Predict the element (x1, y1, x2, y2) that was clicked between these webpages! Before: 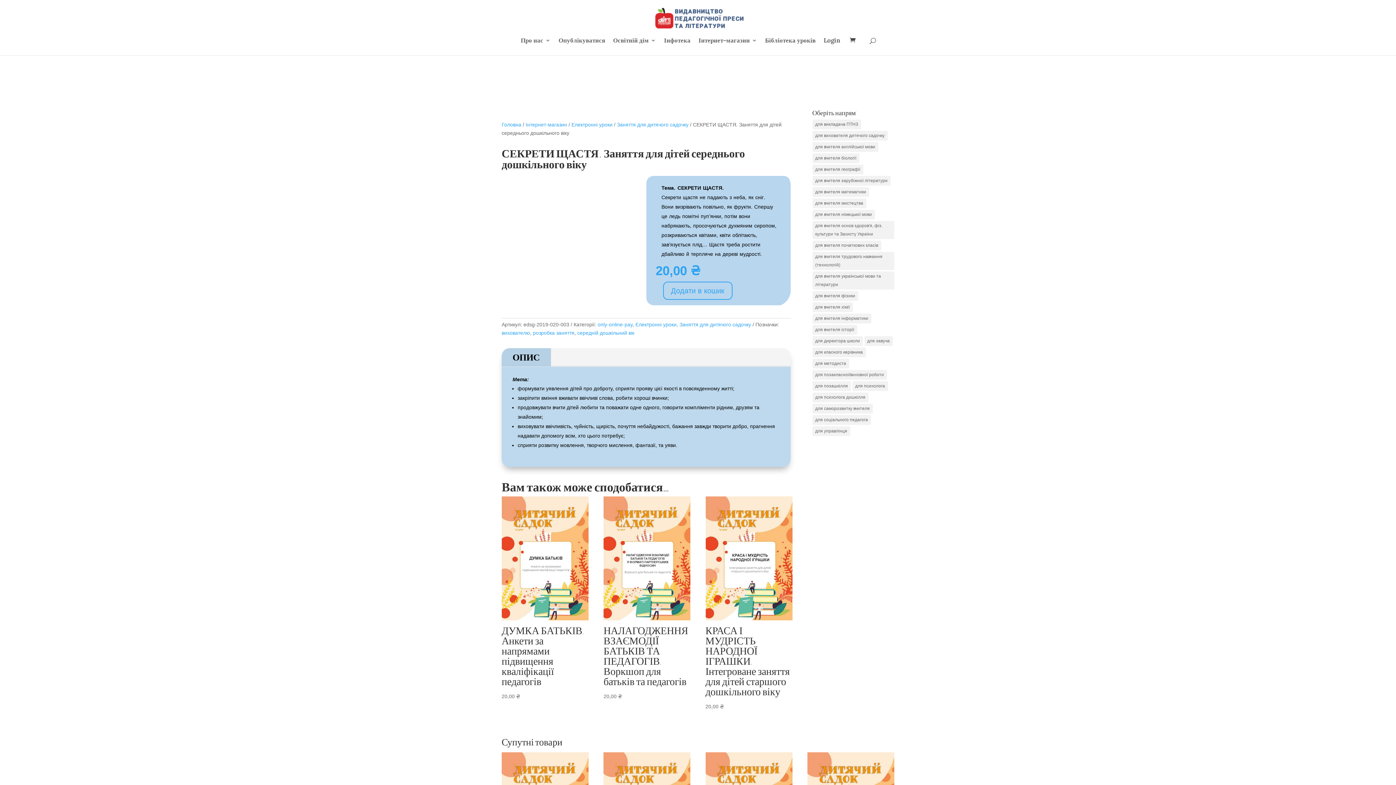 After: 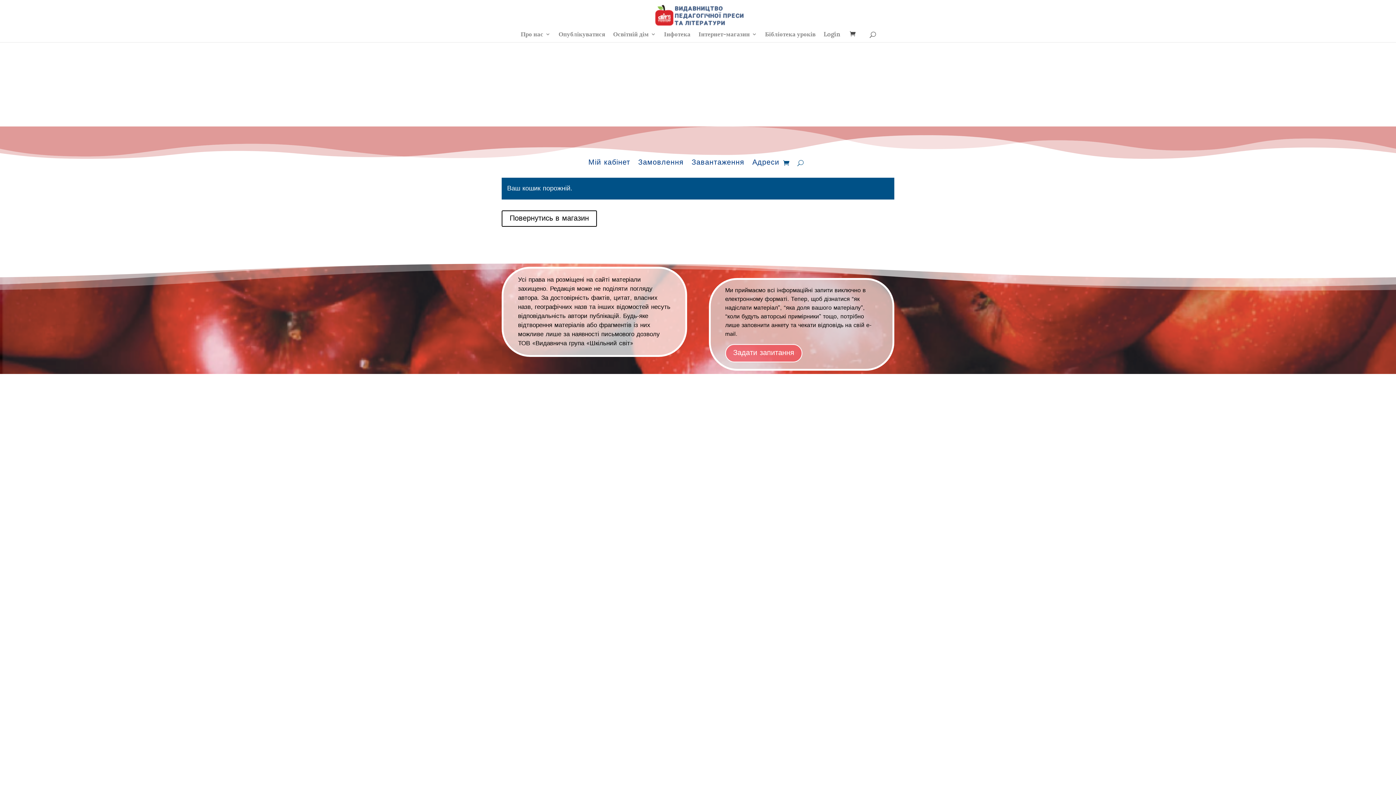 Action: bbox: (850, 36, 860, 44) label:  